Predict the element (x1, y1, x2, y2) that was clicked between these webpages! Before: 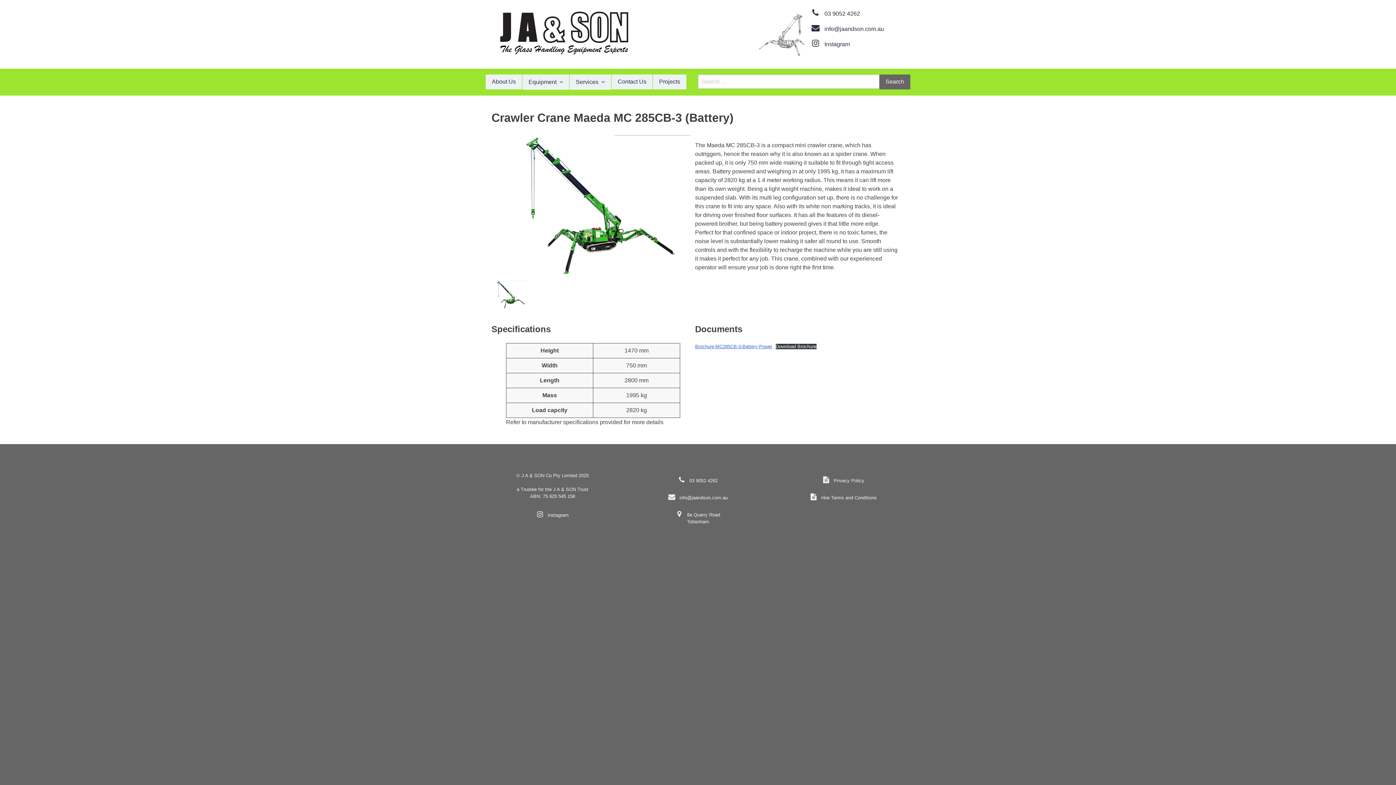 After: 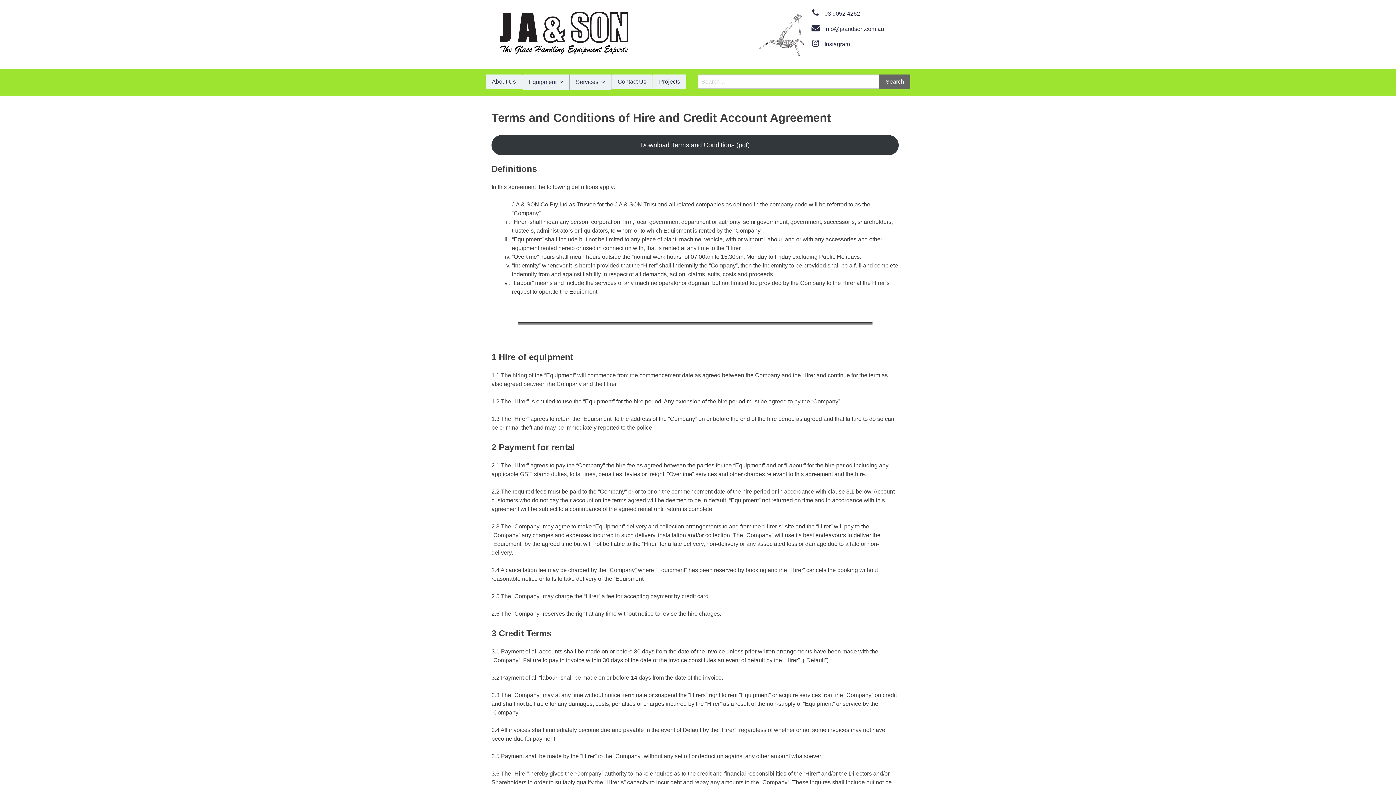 Action: label: Hire Terms and Conditions bbox: (805, 489, 881, 506)